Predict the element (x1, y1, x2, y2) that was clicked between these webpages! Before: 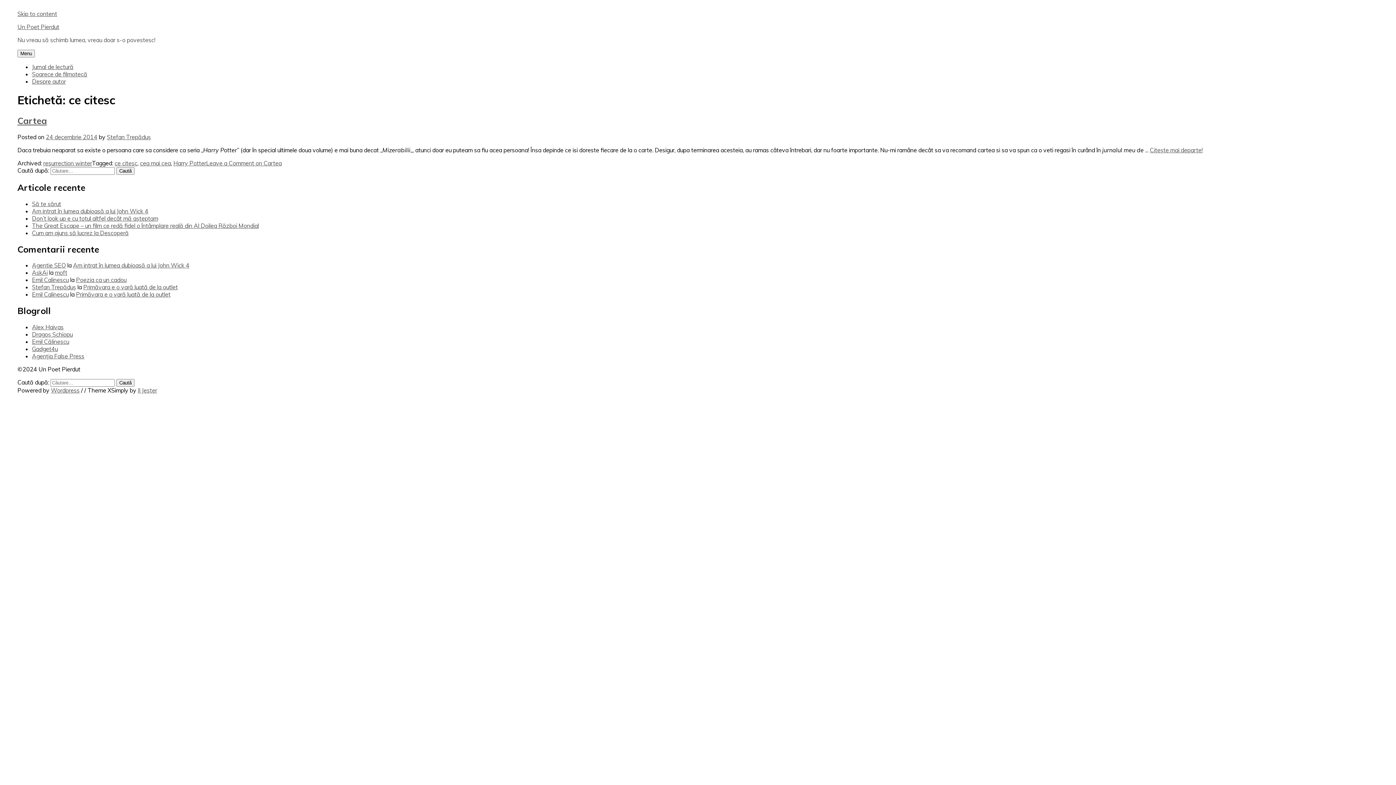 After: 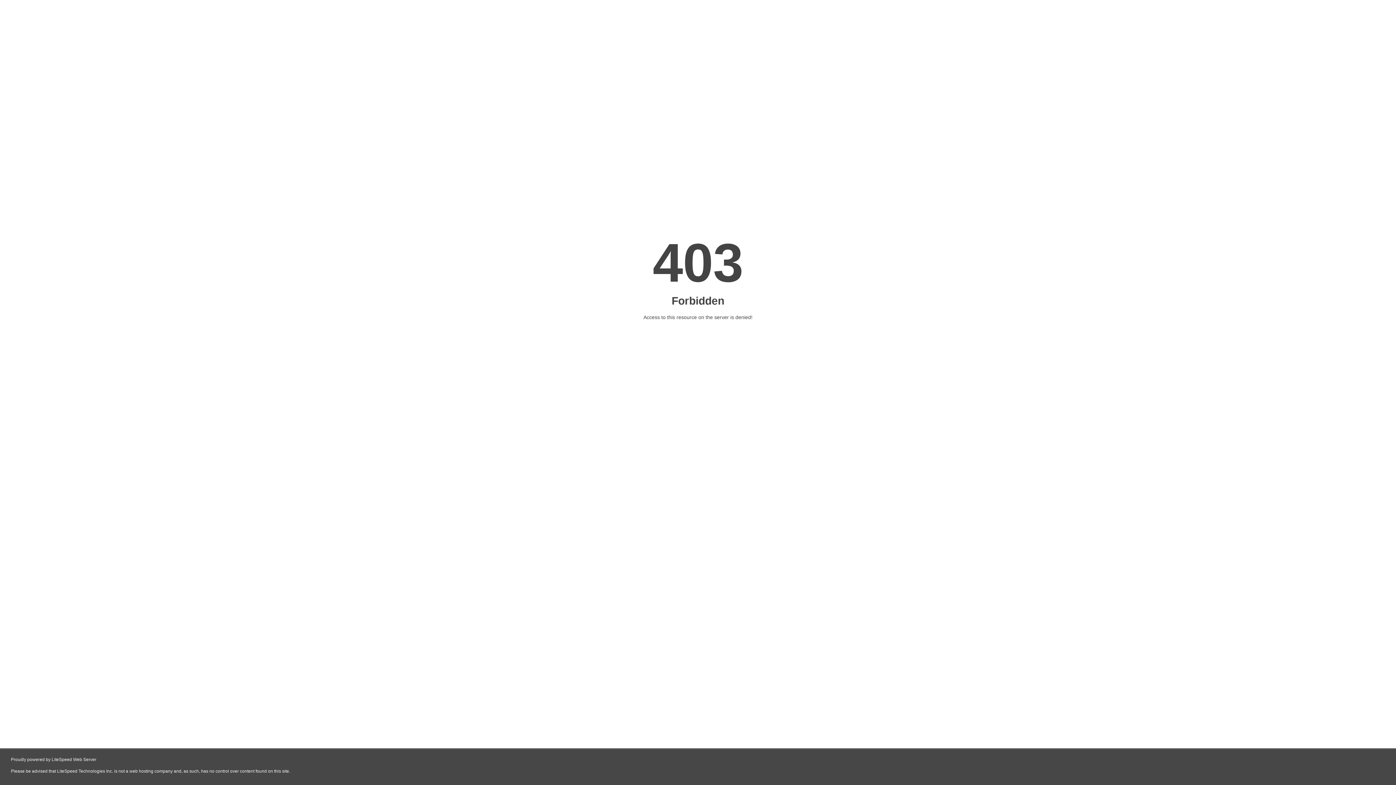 Action: label: Emil Calinescu bbox: (32, 276, 68, 283)